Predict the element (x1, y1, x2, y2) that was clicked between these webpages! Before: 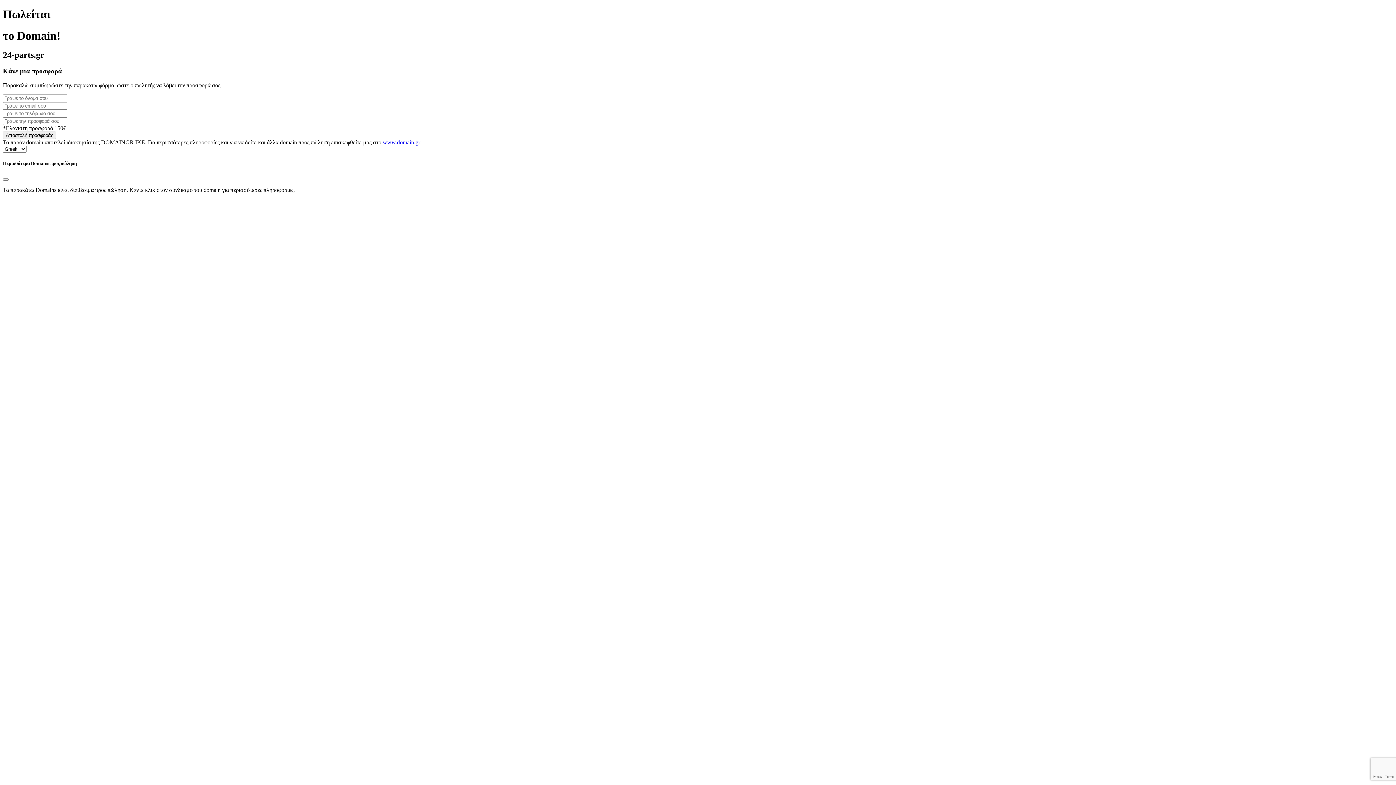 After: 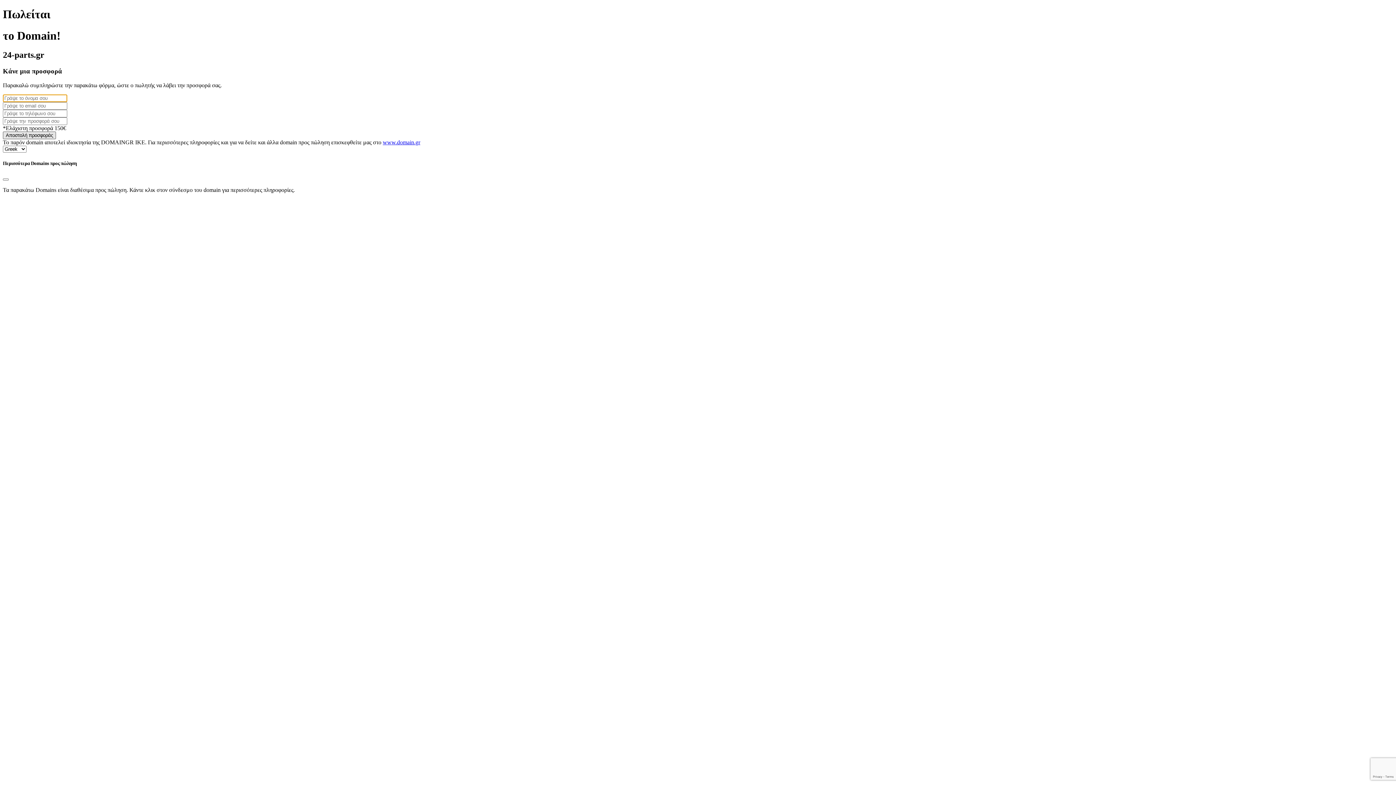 Action: label: Αποστολή προσφοράς bbox: (2, 131, 56, 139)